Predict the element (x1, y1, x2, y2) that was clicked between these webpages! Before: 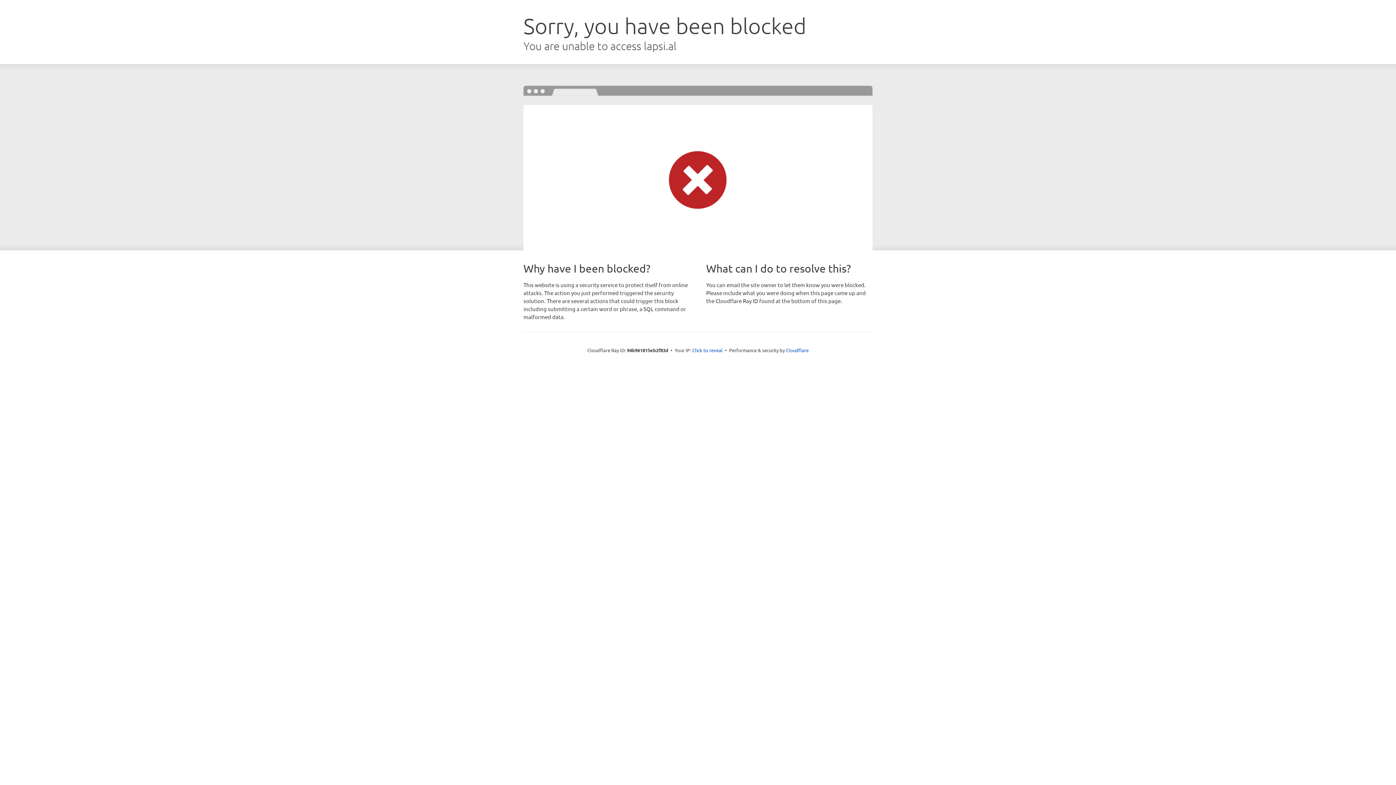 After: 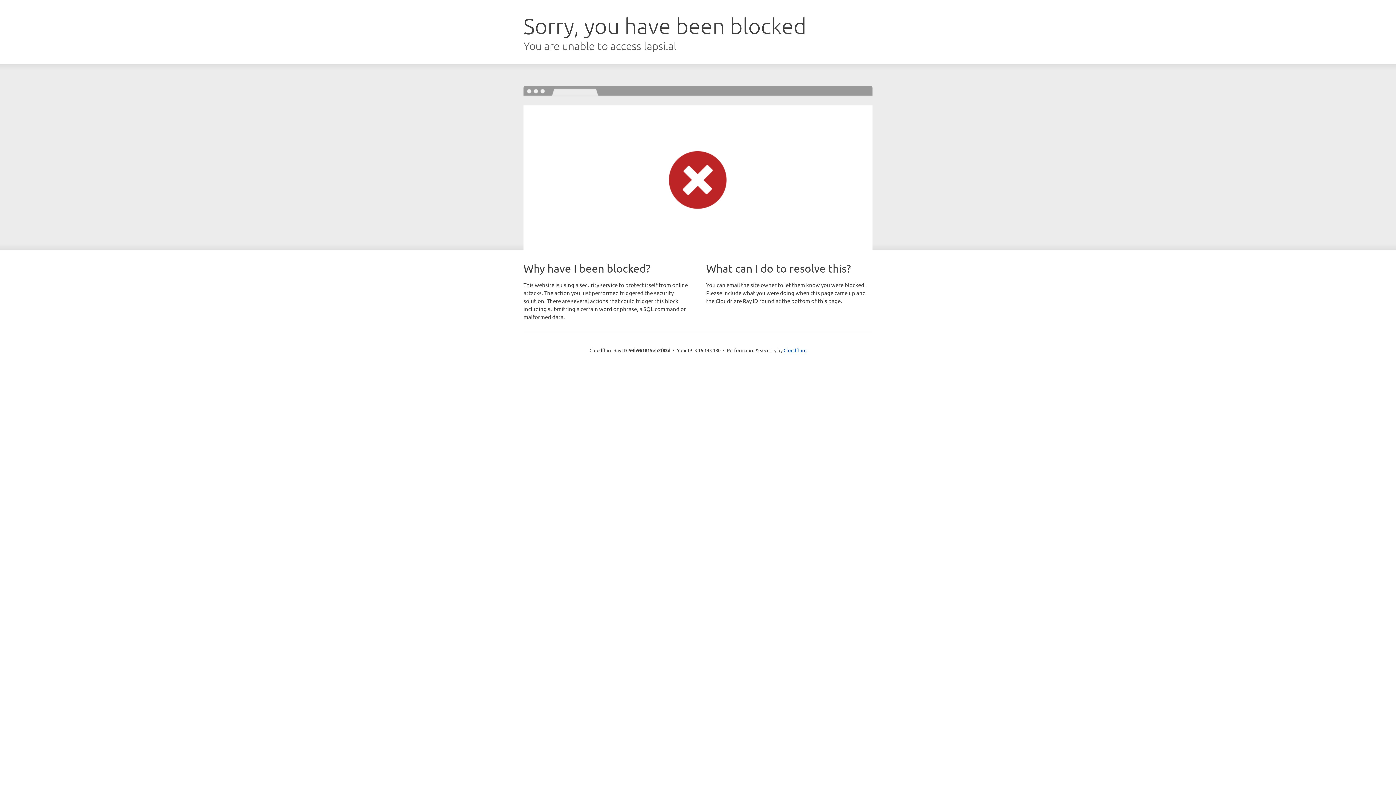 Action: label: Click to reveal bbox: (692, 346, 722, 353)